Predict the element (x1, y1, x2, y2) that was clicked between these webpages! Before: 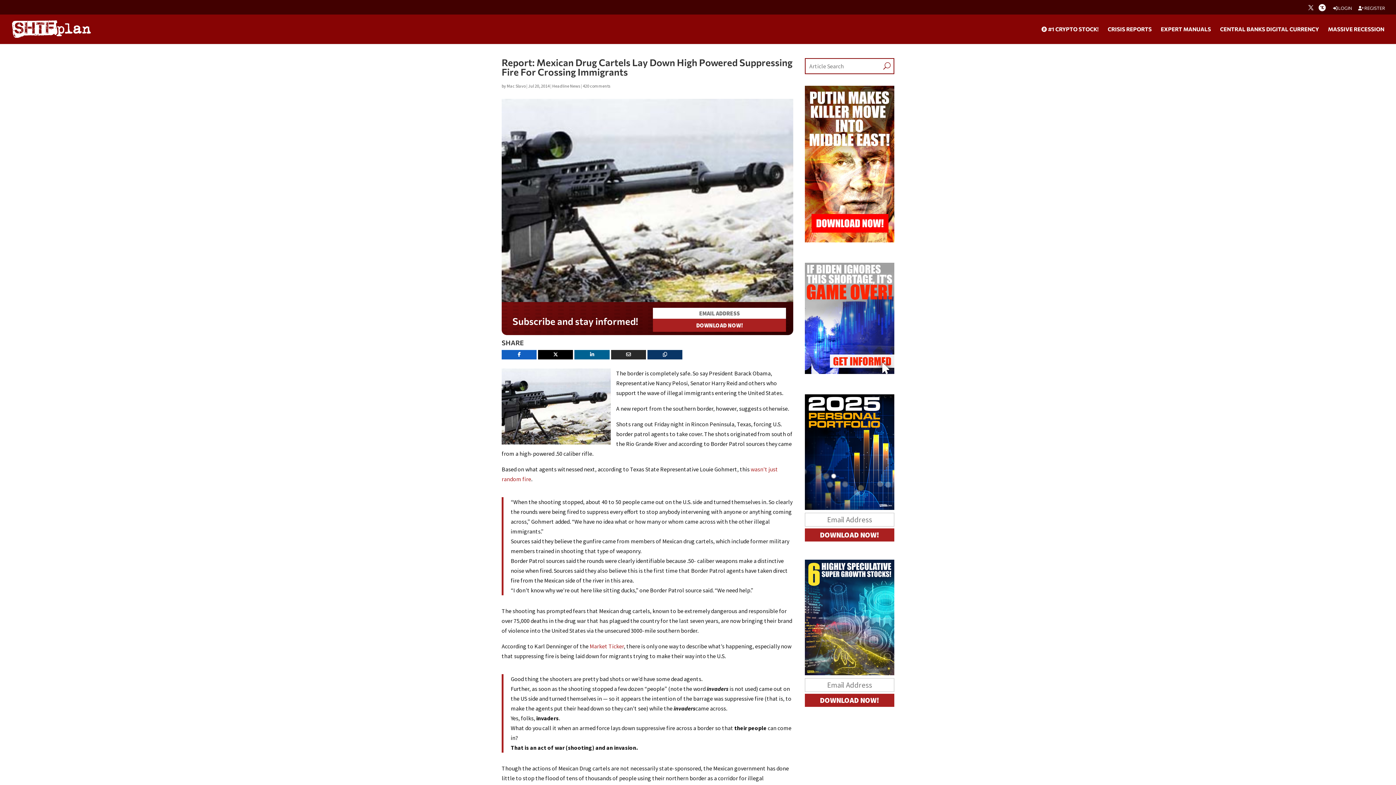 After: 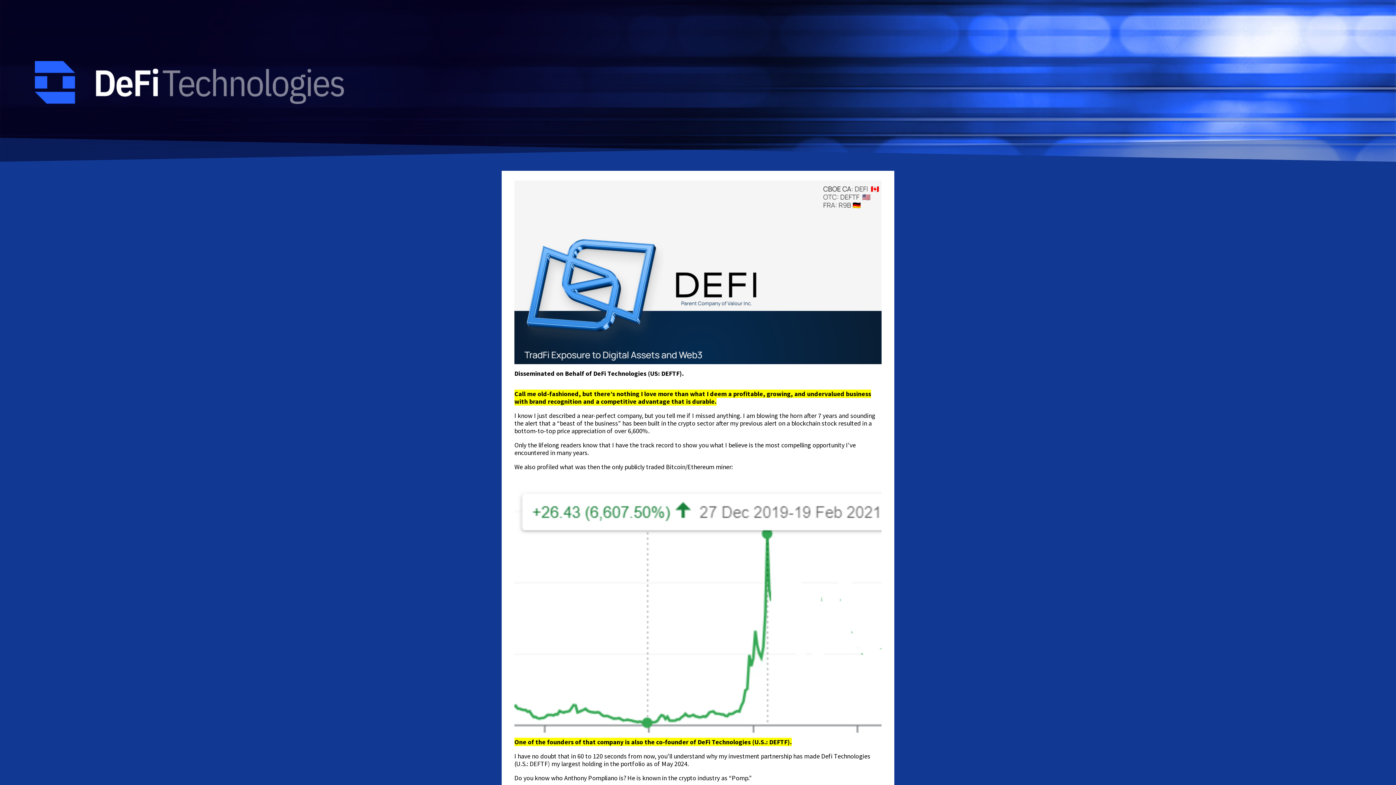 Action: bbox: (1041, 26, 1098, 43) label:  #1 CRYPTO STOCK!